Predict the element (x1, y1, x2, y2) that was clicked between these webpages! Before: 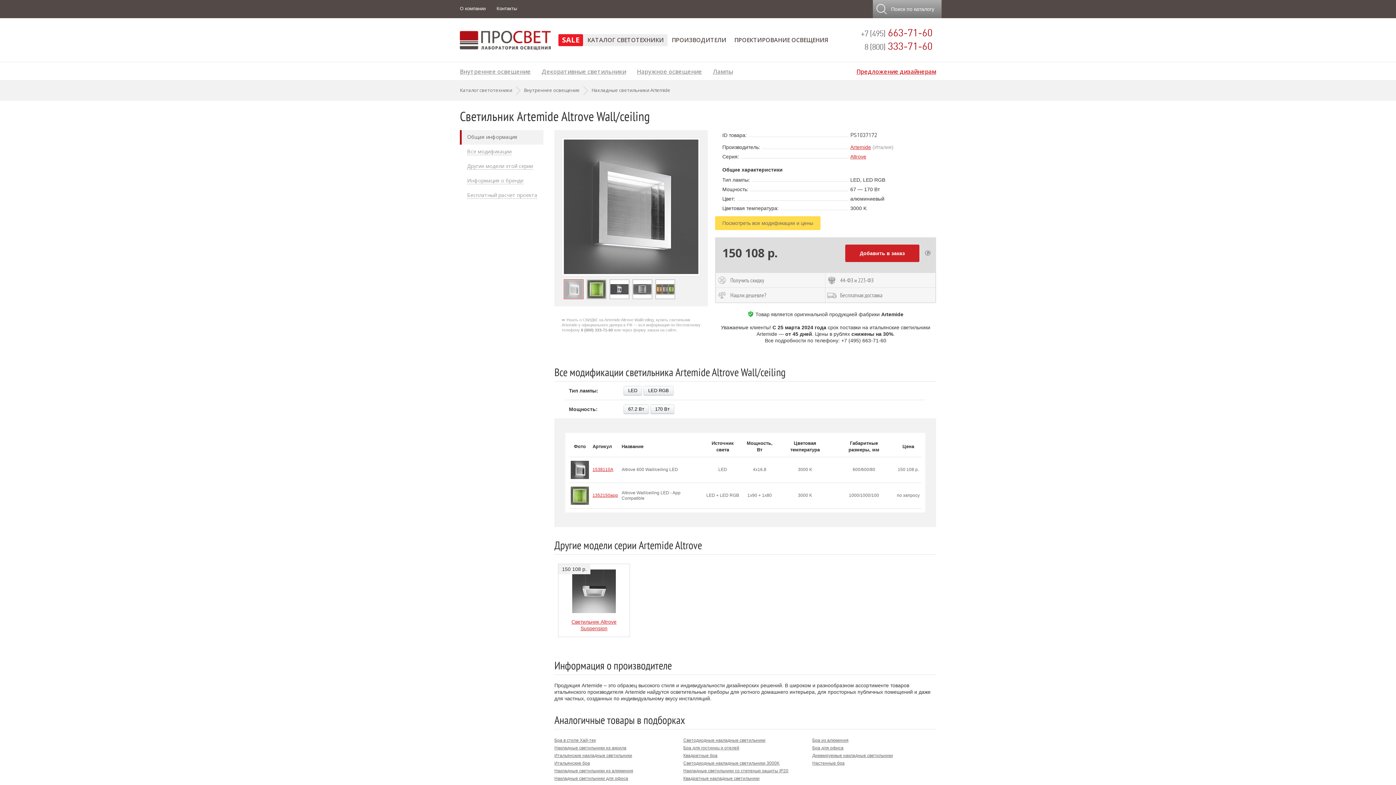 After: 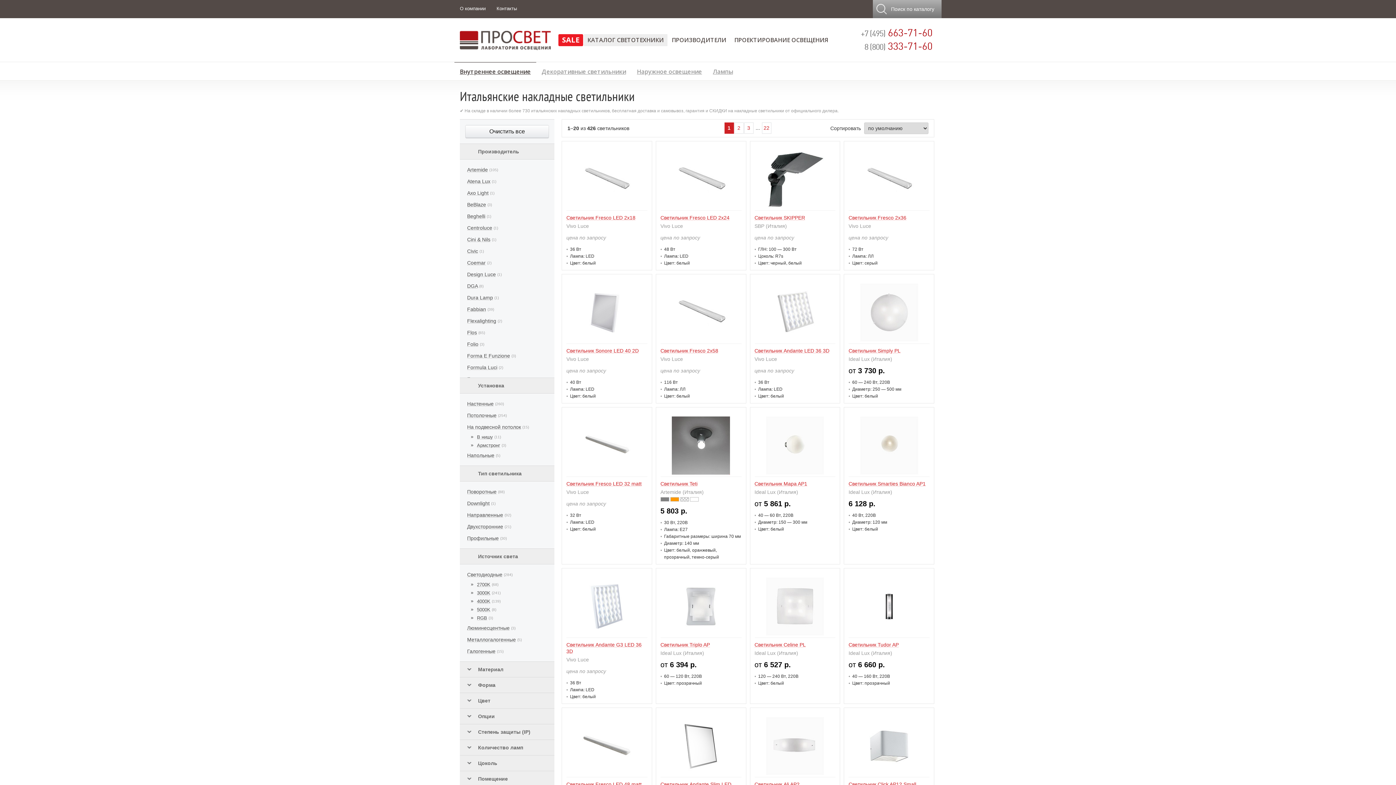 Action: bbox: (554, 753, 632, 758) label: Итальянские накладные светильники